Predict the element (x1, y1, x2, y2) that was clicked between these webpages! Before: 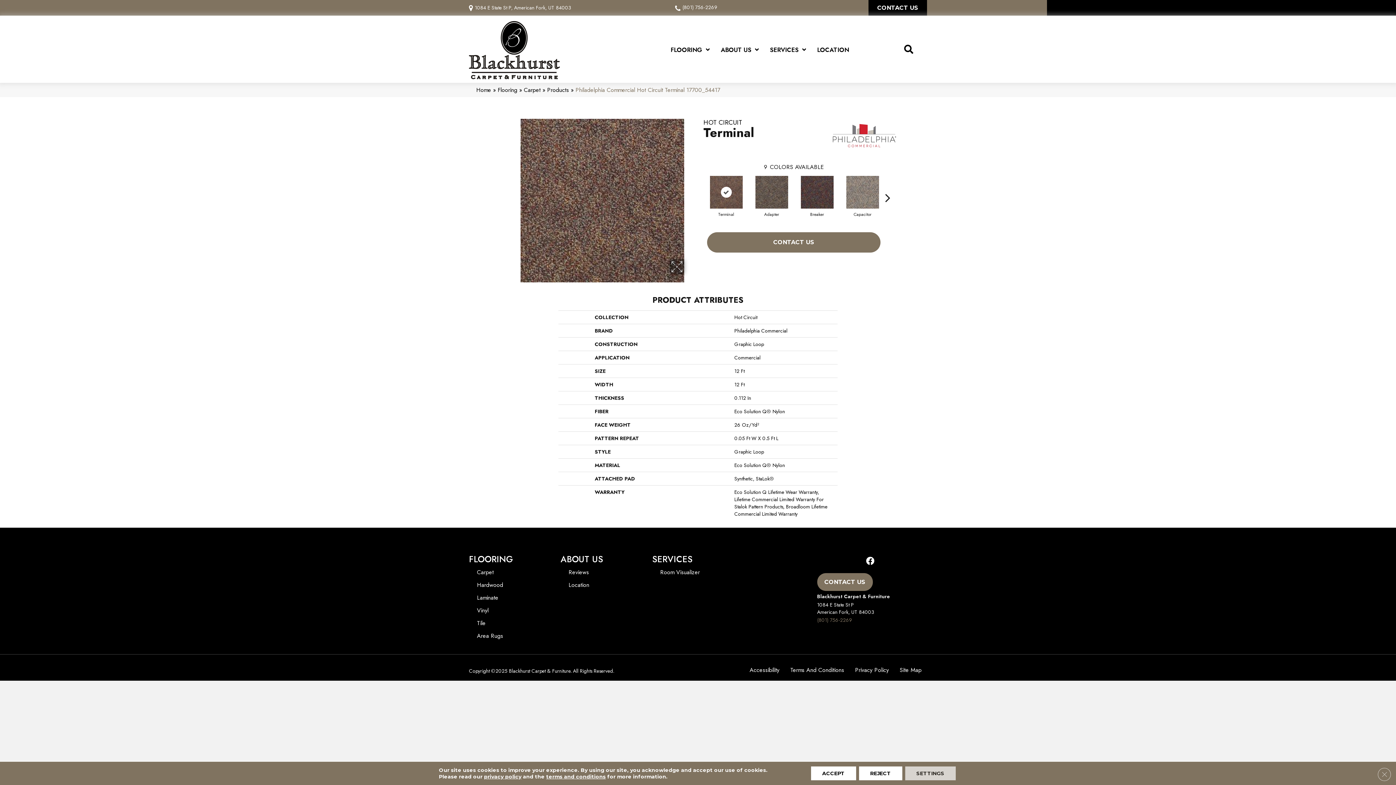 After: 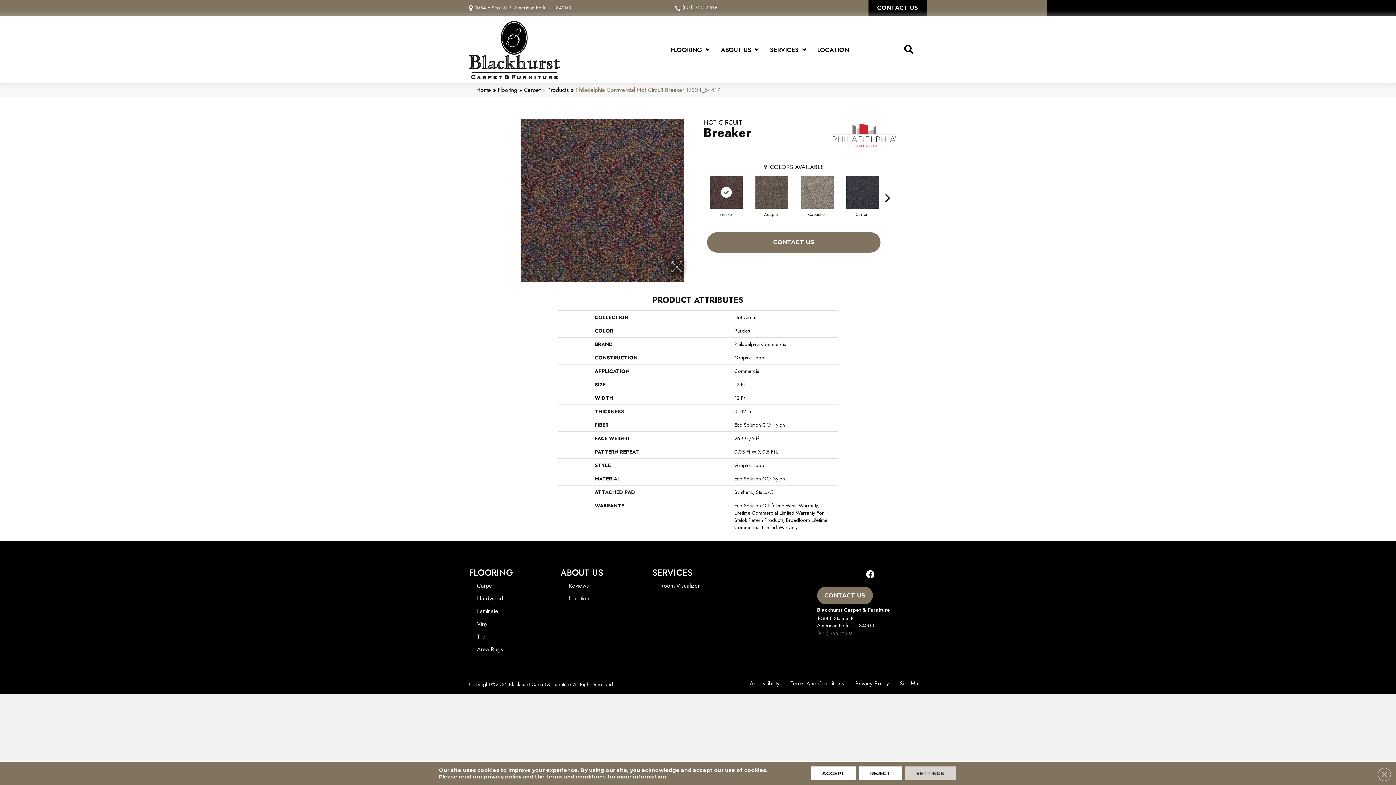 Action: label: Breaker bbox: (810, 210, 824, 217)